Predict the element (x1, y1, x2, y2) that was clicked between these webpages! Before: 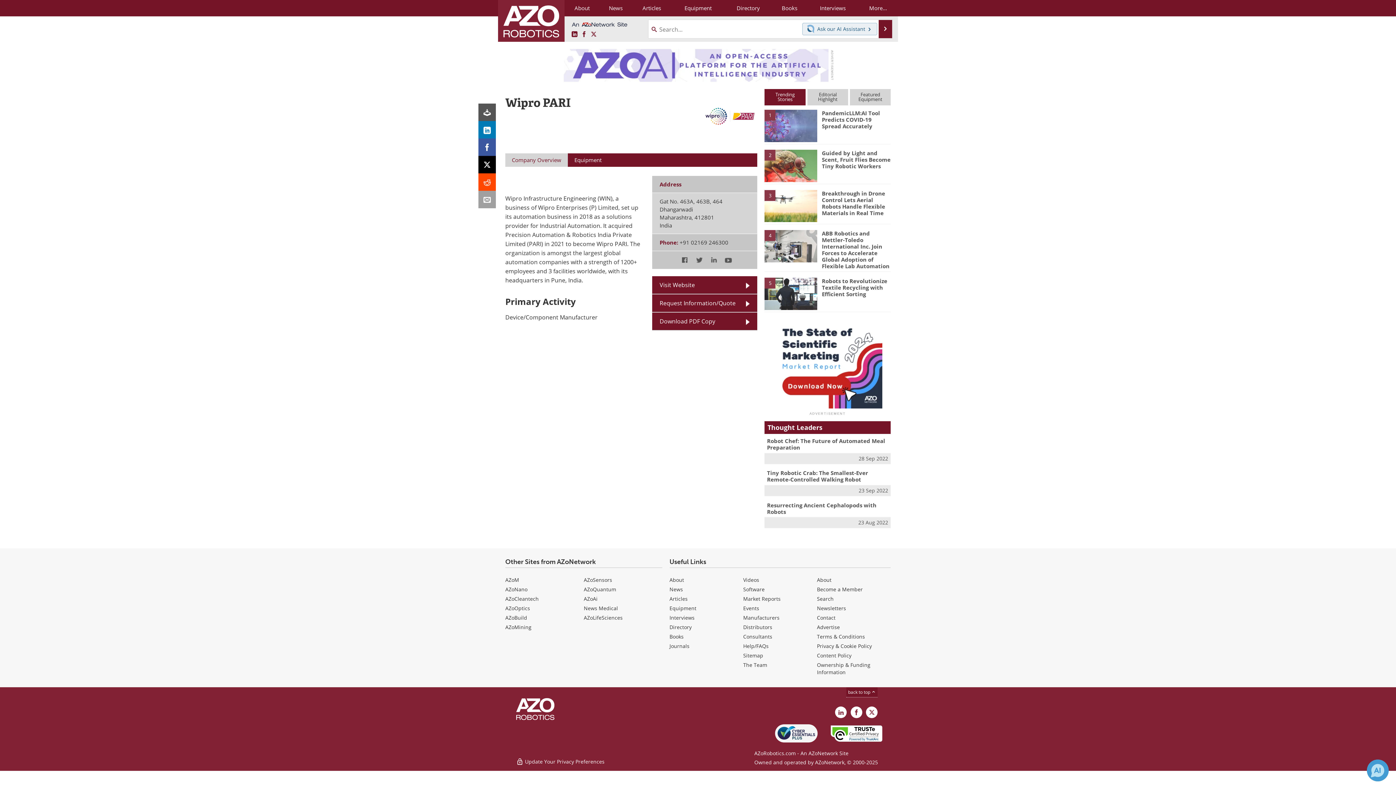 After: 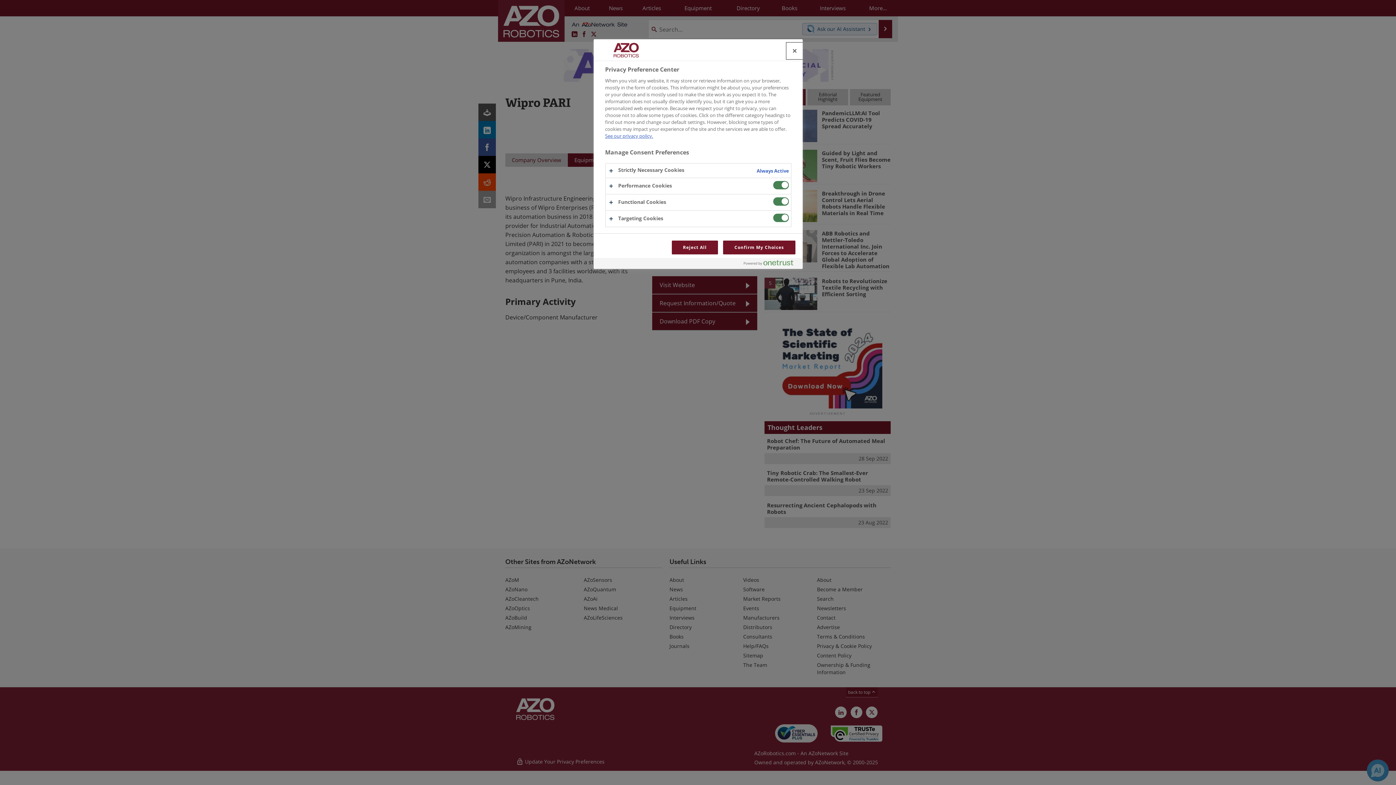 Action: bbox: (516, 758, 604, 765) label:  Update Your Privacy Preferences